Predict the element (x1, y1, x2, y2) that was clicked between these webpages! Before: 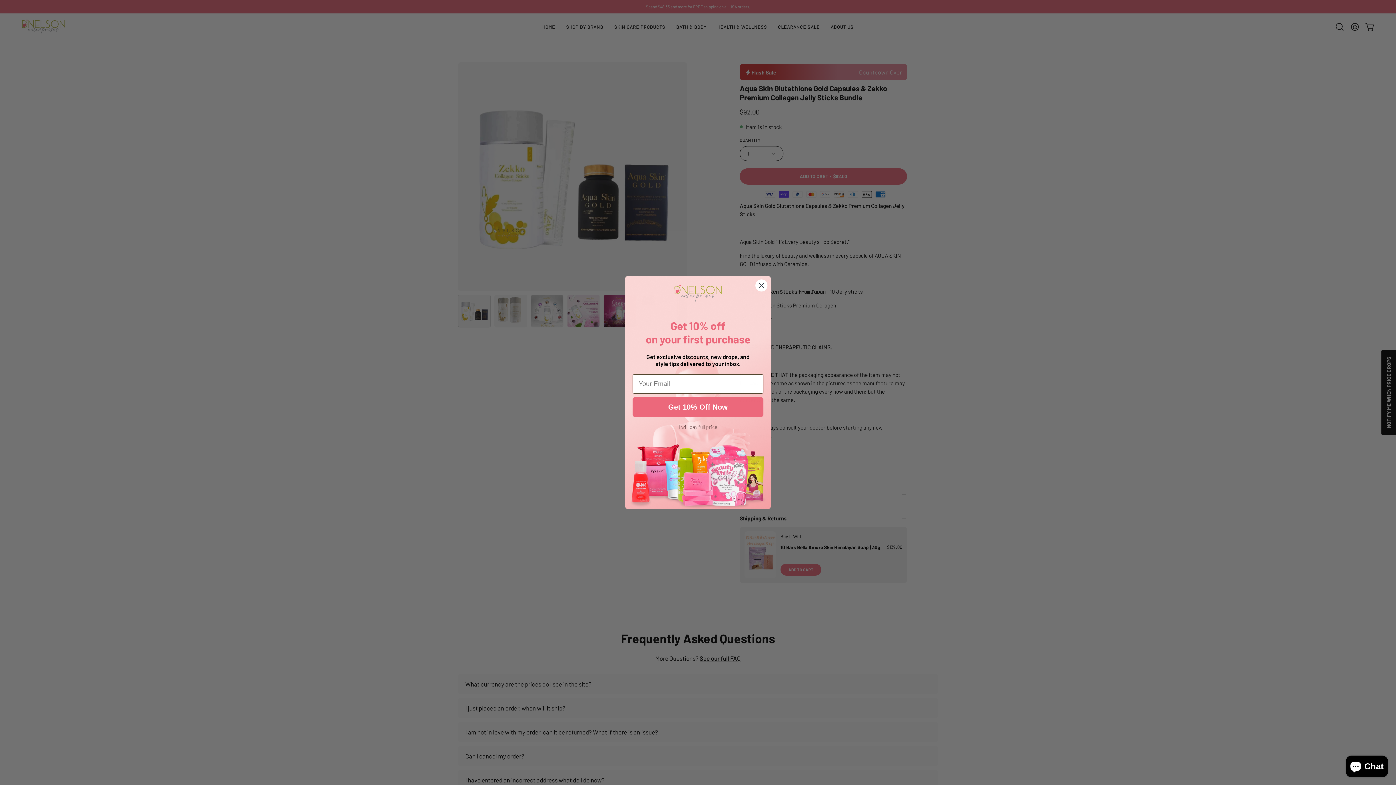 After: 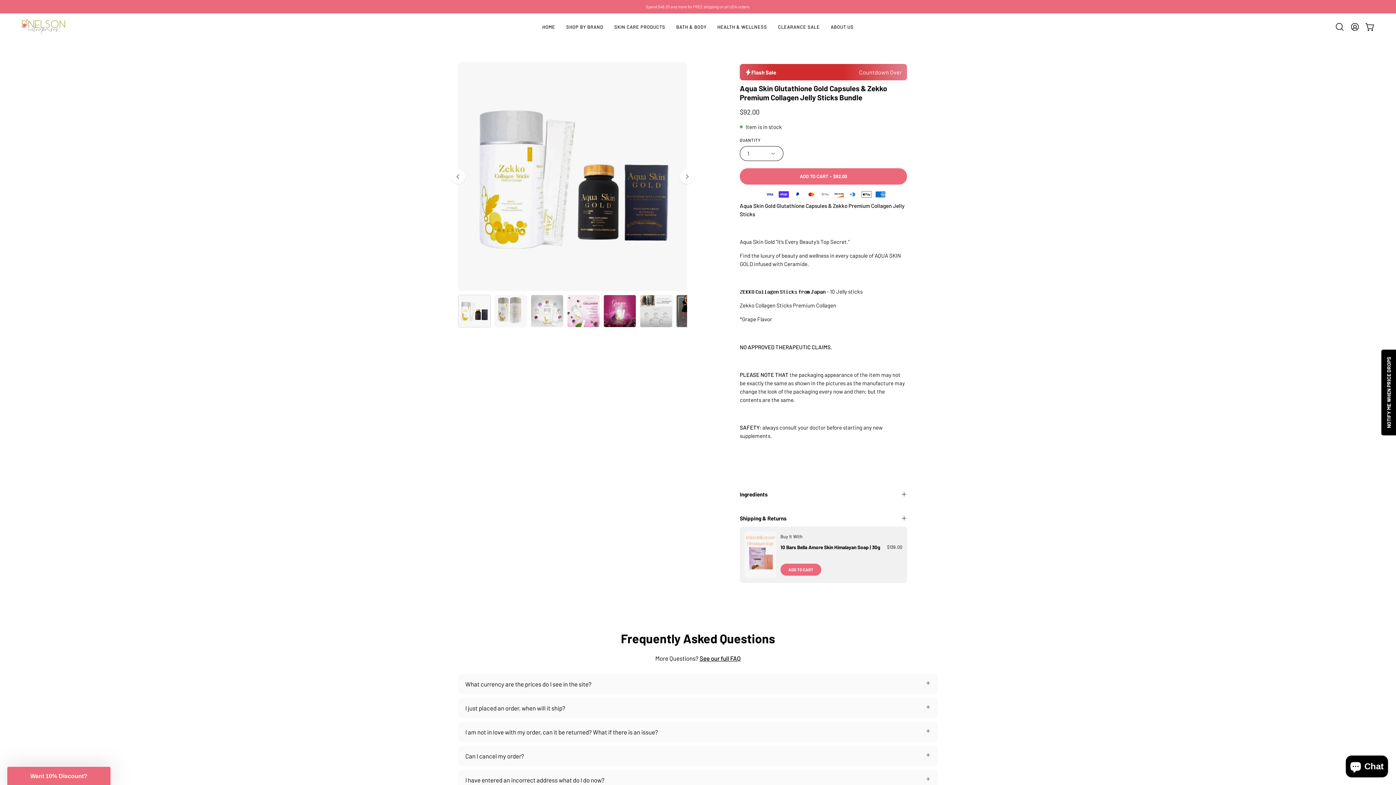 Action: label: Close dialog bbox: (755, 279, 768, 292)